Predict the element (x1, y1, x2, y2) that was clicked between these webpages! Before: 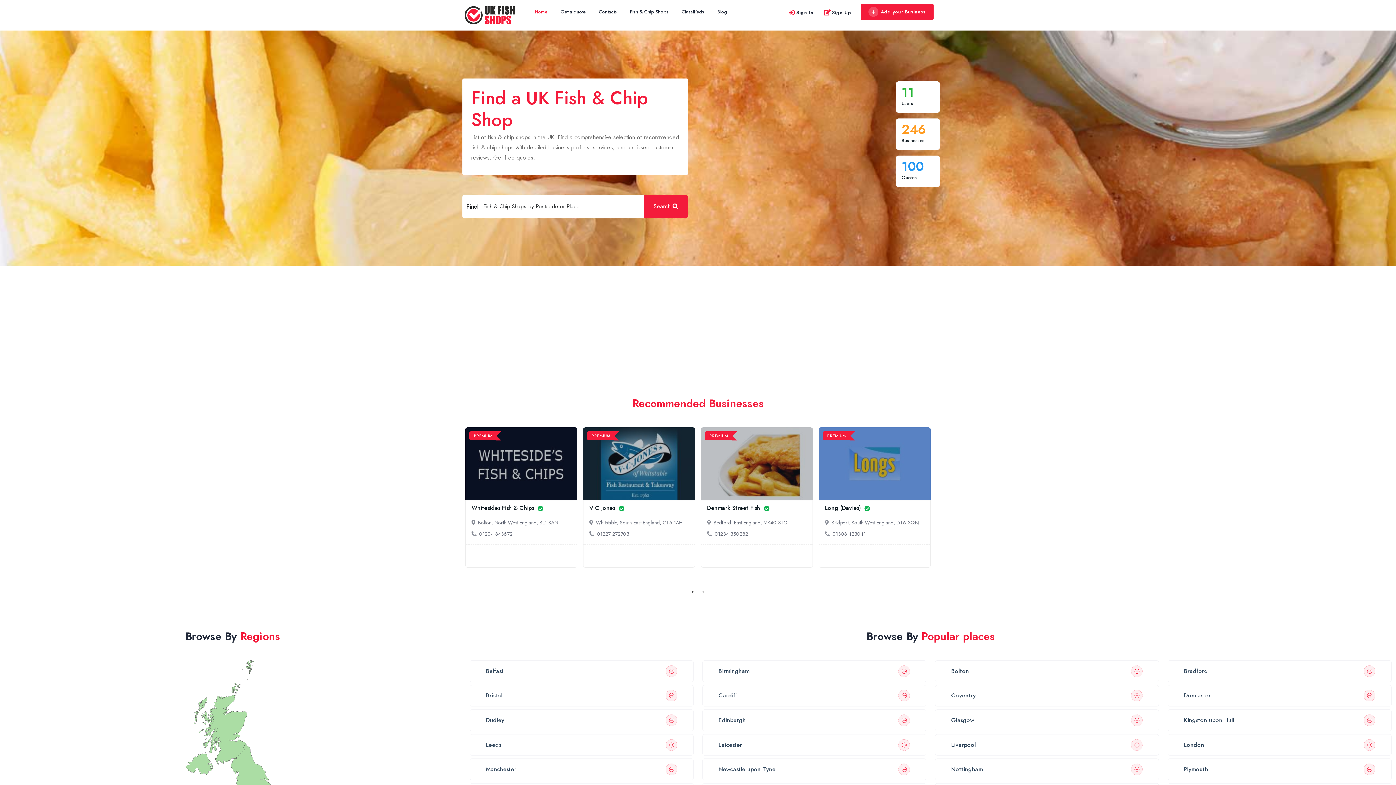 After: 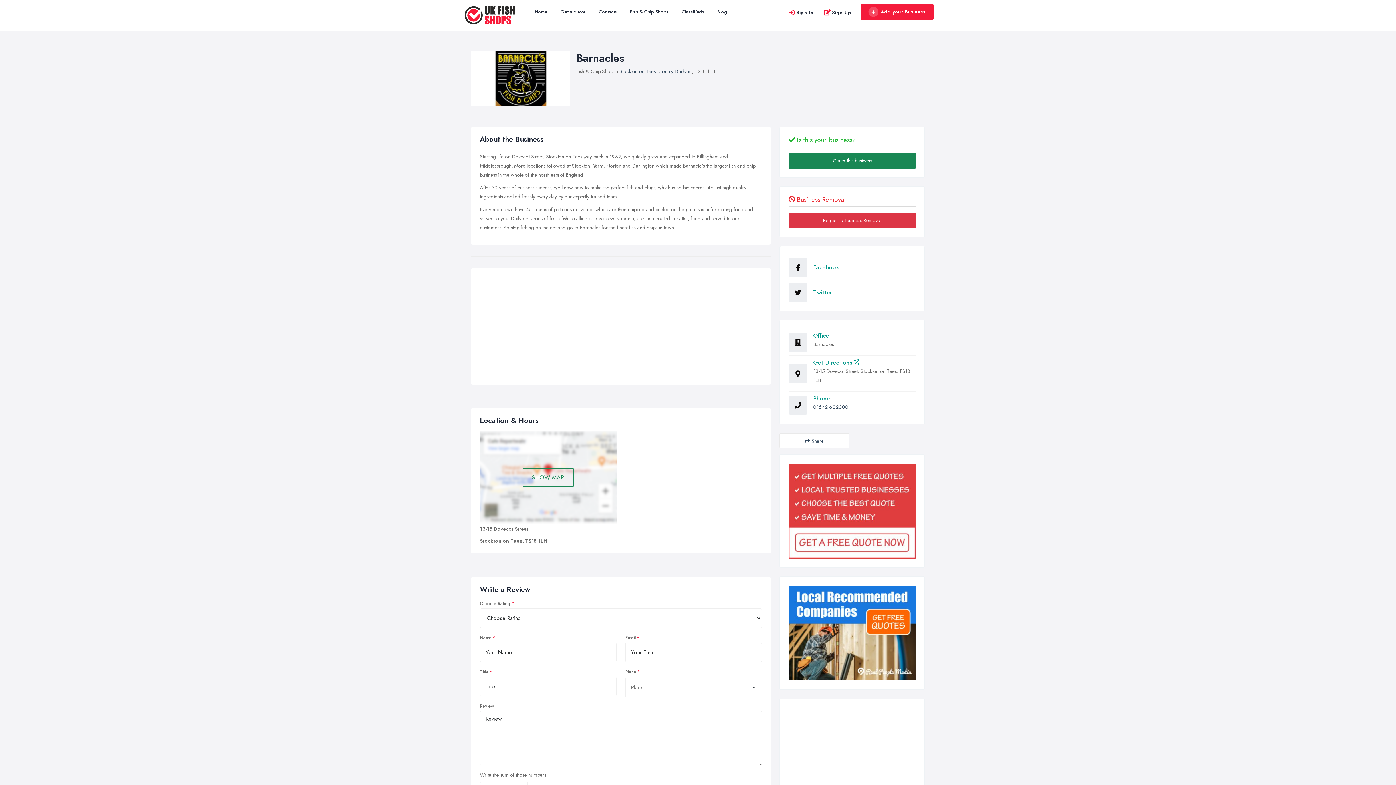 Action: bbox: (583, 427, 695, 500)